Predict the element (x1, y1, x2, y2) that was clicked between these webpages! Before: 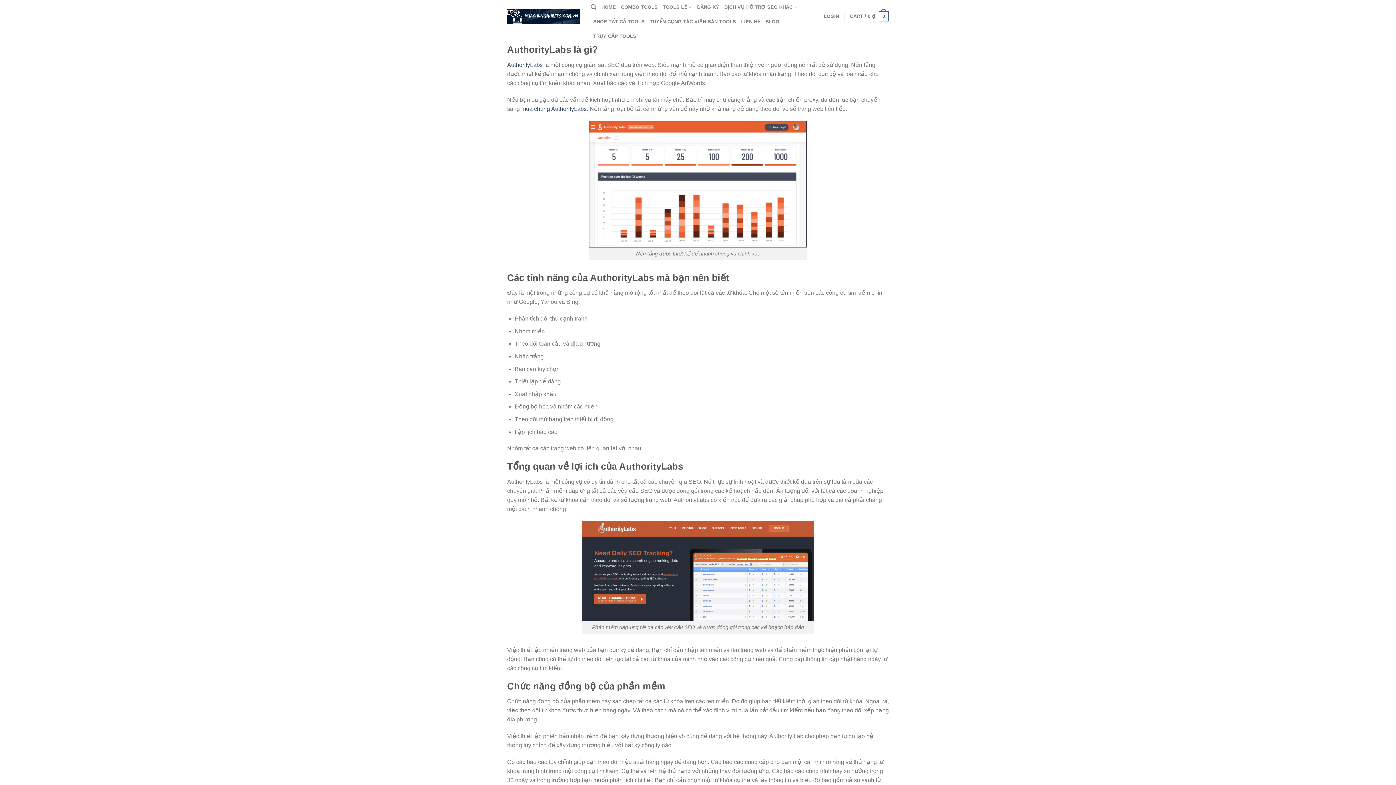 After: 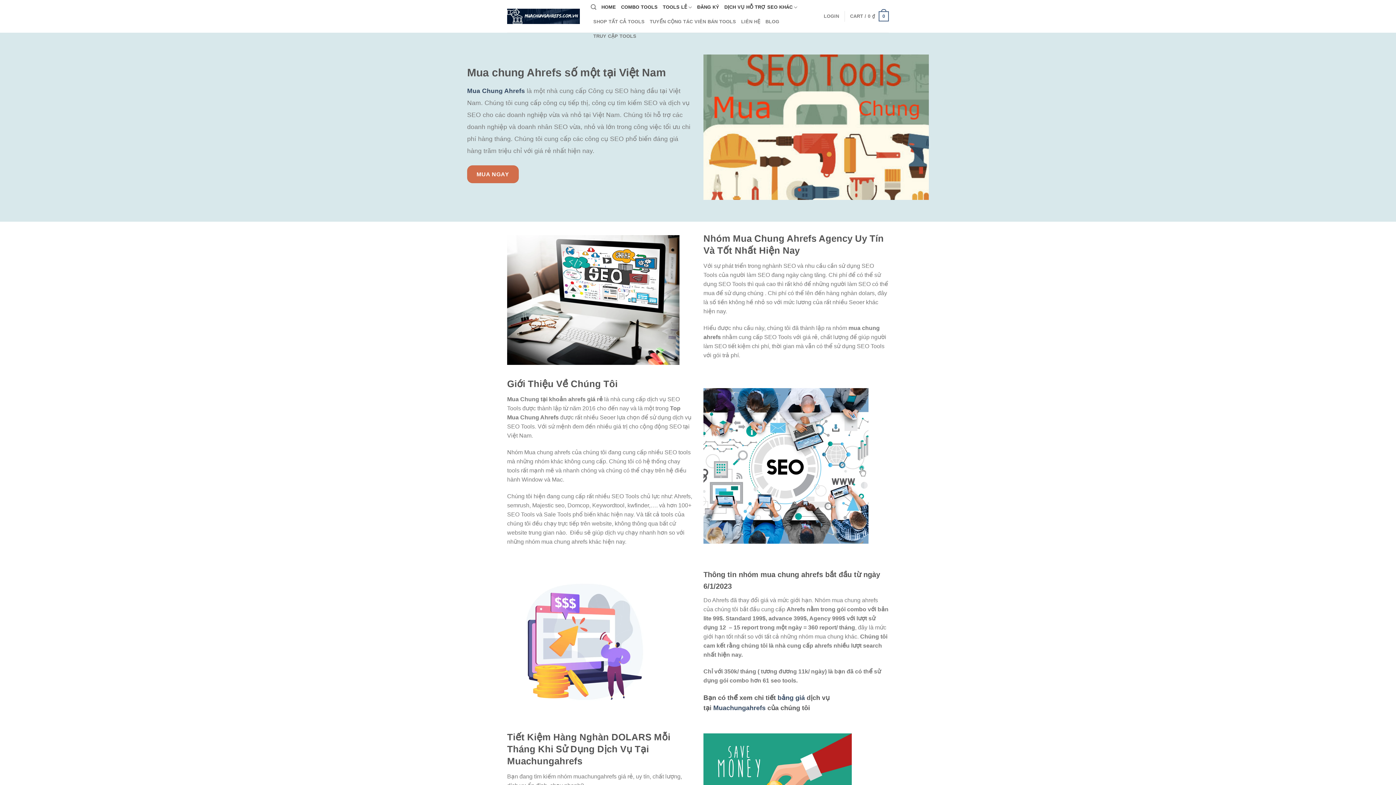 Action: label: TOOLS LẺ bbox: (662, 0, 692, 14)